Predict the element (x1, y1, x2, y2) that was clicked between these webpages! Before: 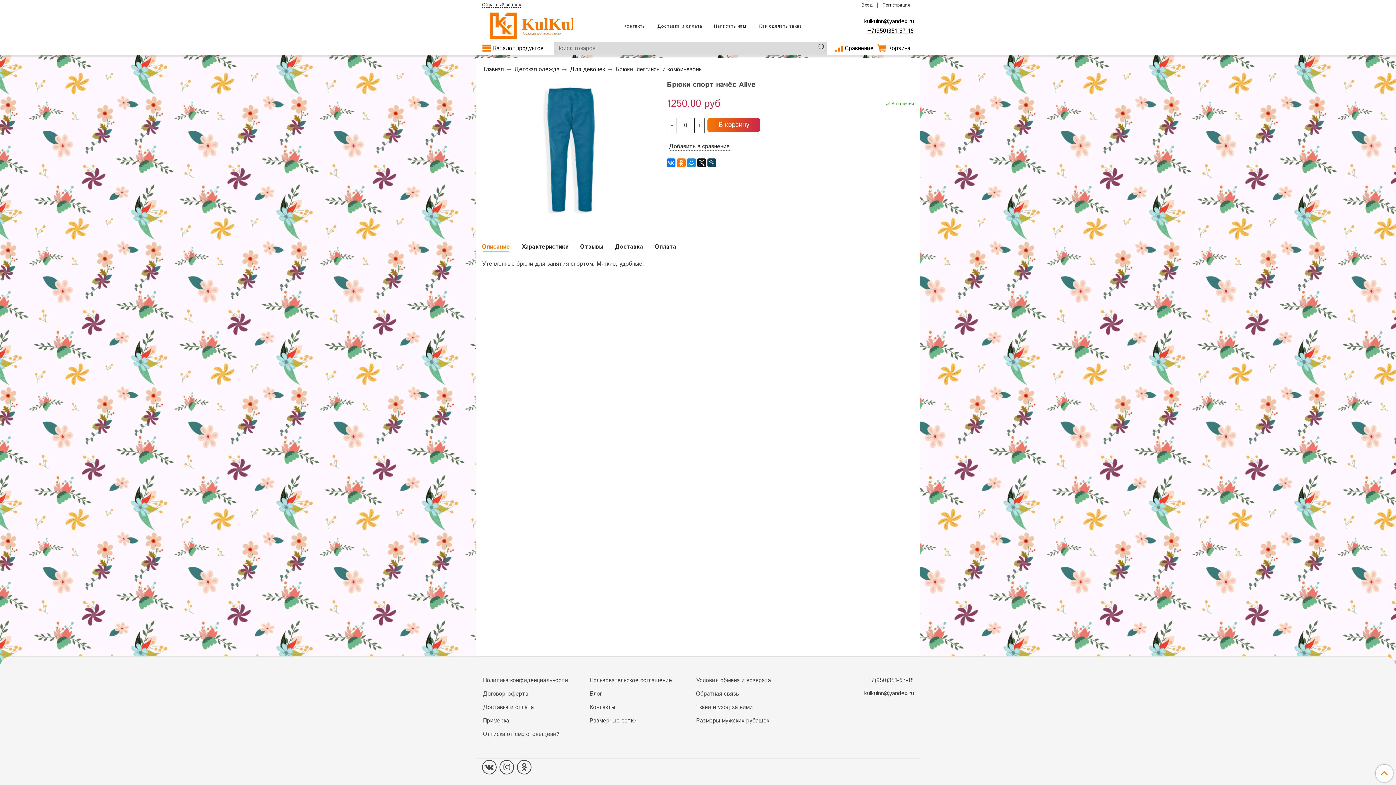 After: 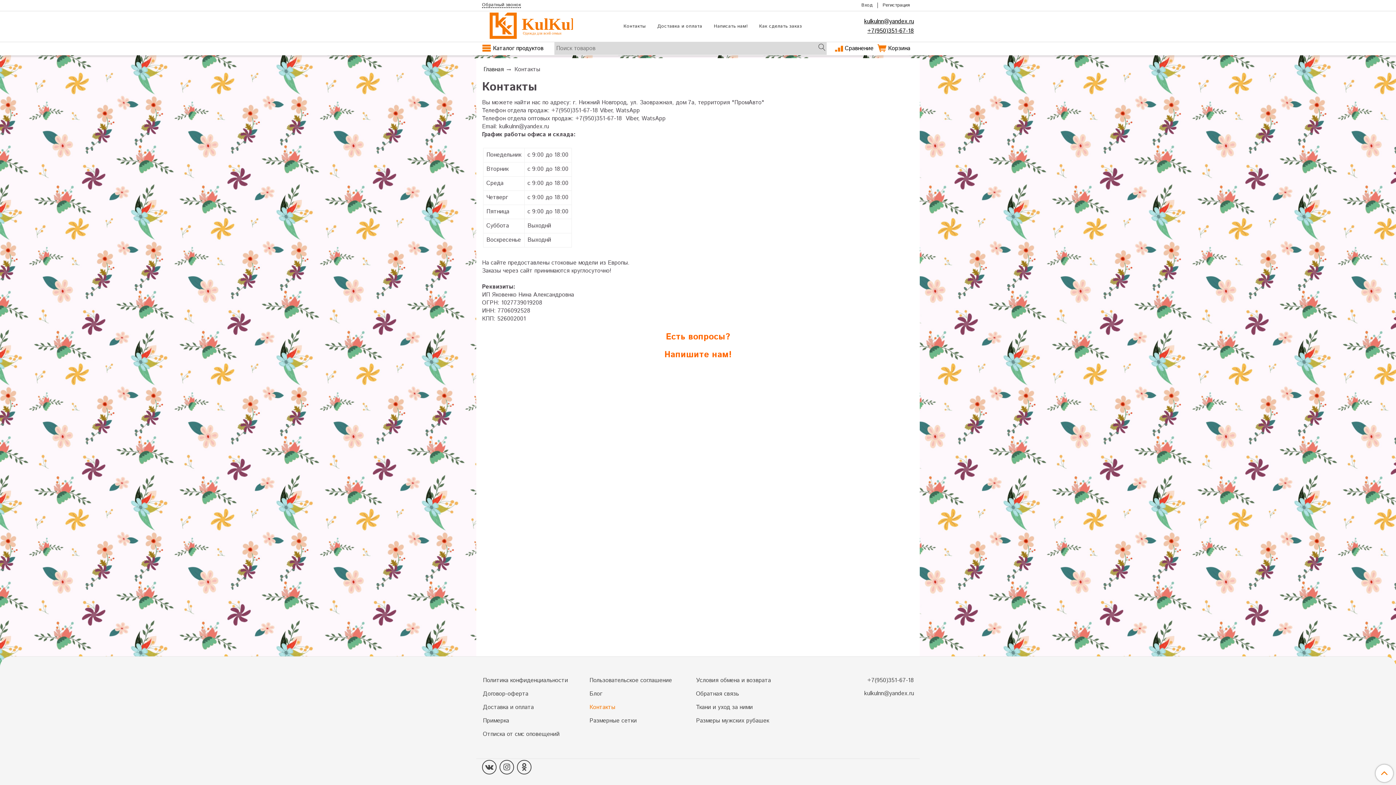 Action: label: Контакты bbox: (588, 702, 692, 713)